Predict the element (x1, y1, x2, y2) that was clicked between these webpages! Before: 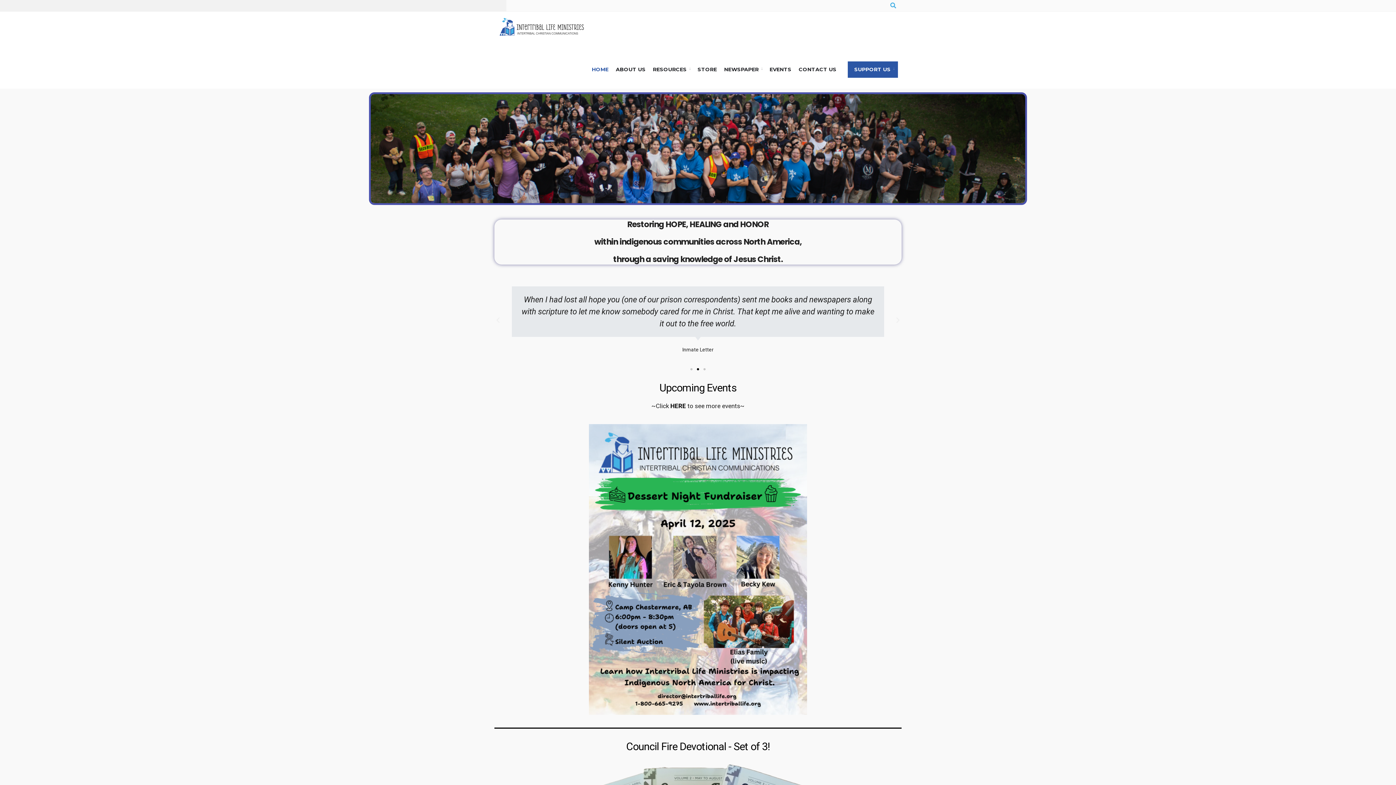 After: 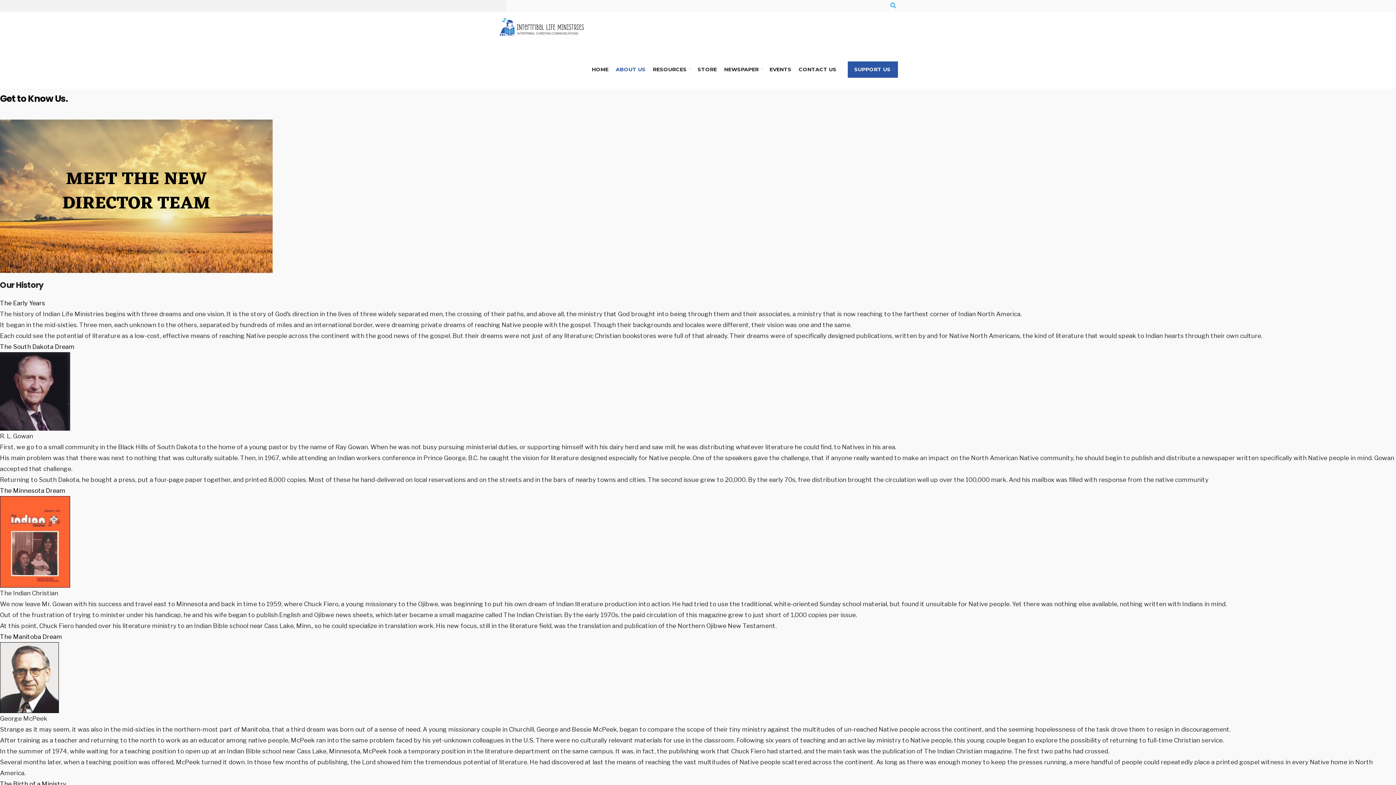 Action: bbox: (612, 61, 649, 77) label: ABOUT US